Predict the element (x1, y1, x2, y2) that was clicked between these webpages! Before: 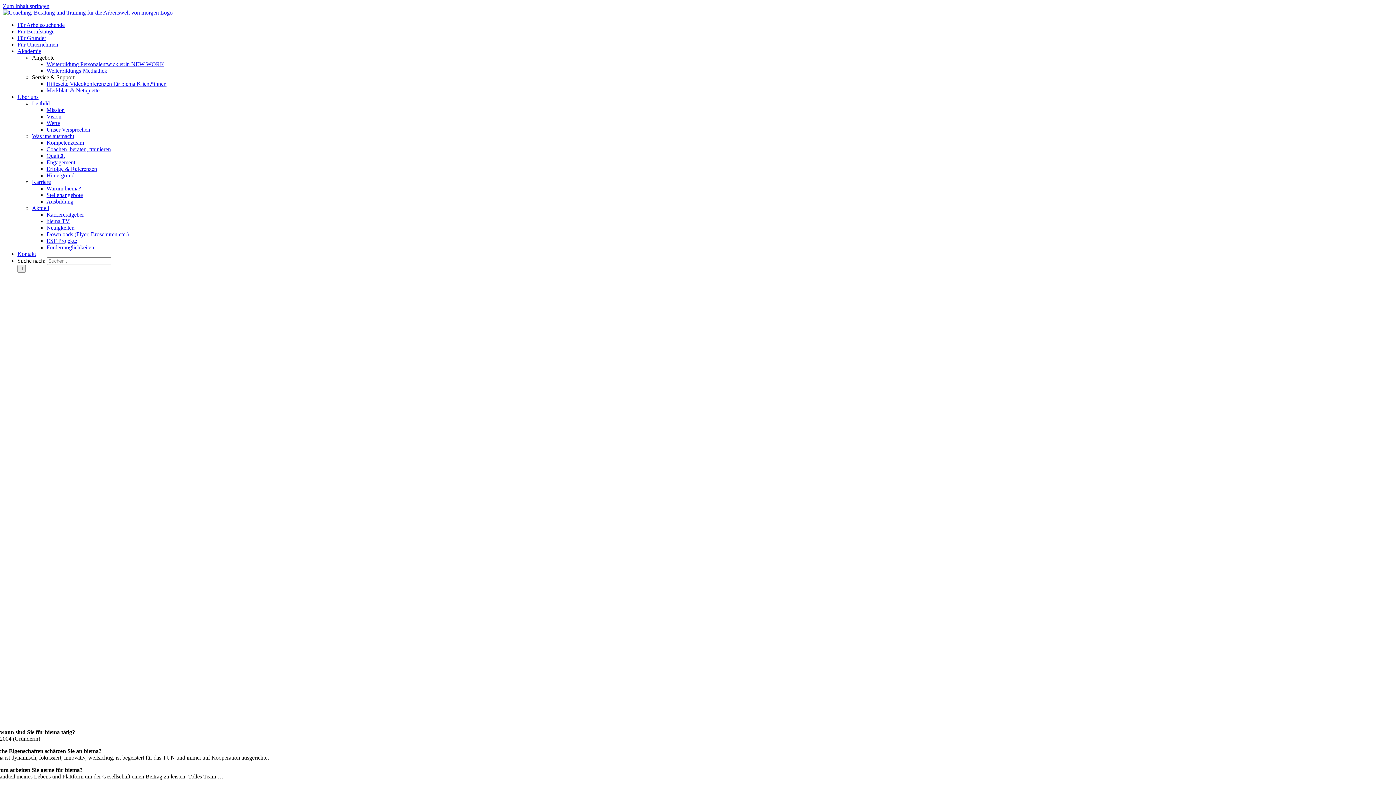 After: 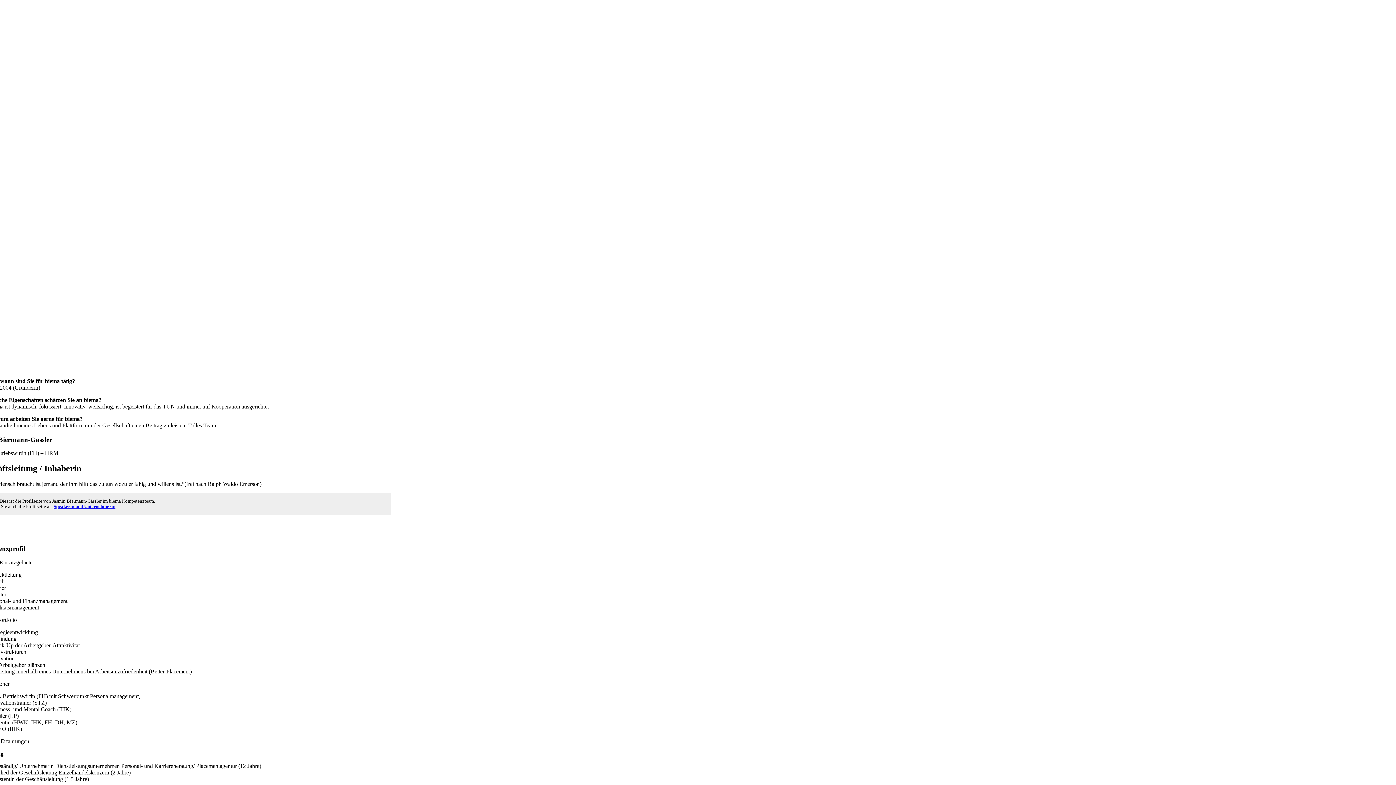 Action: label: Zum Inhalt springen bbox: (2, 2, 49, 9)